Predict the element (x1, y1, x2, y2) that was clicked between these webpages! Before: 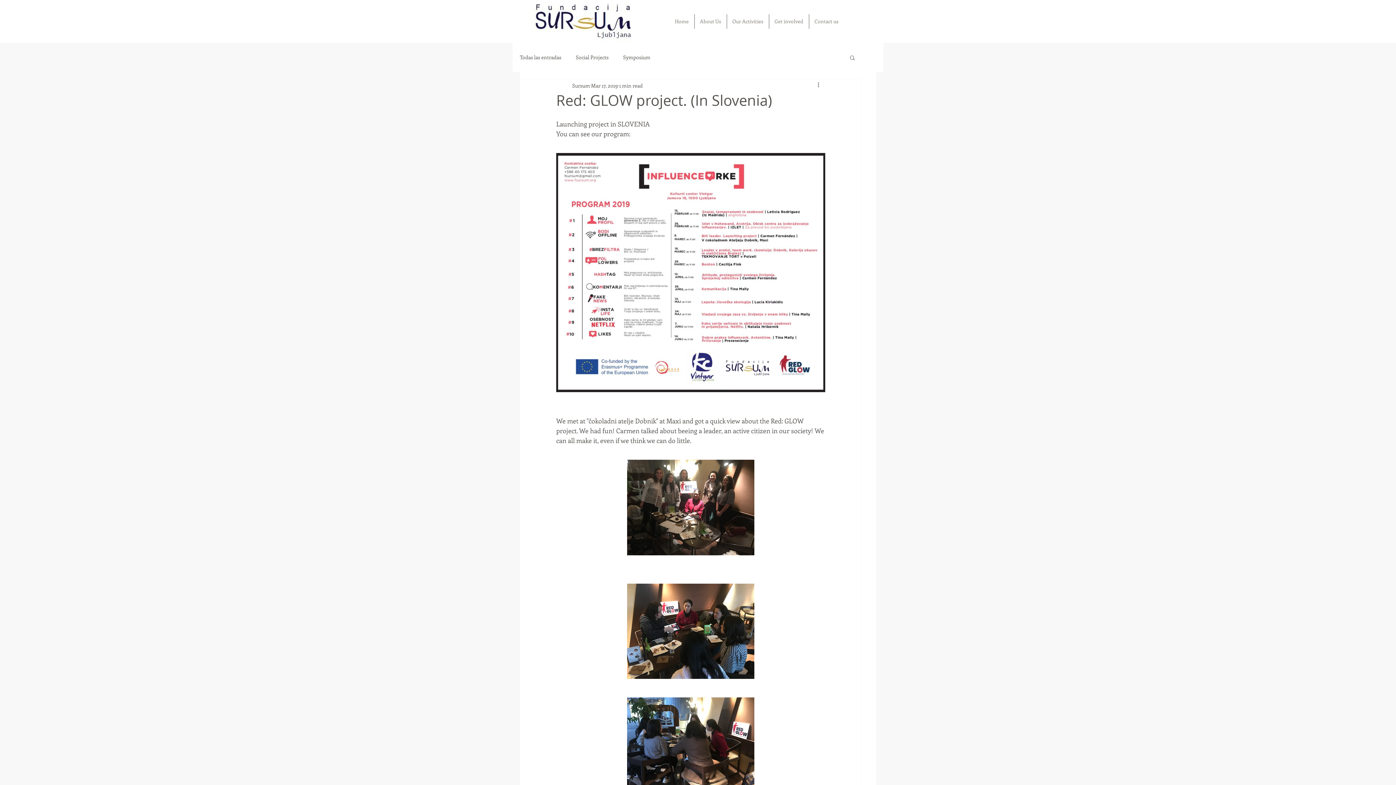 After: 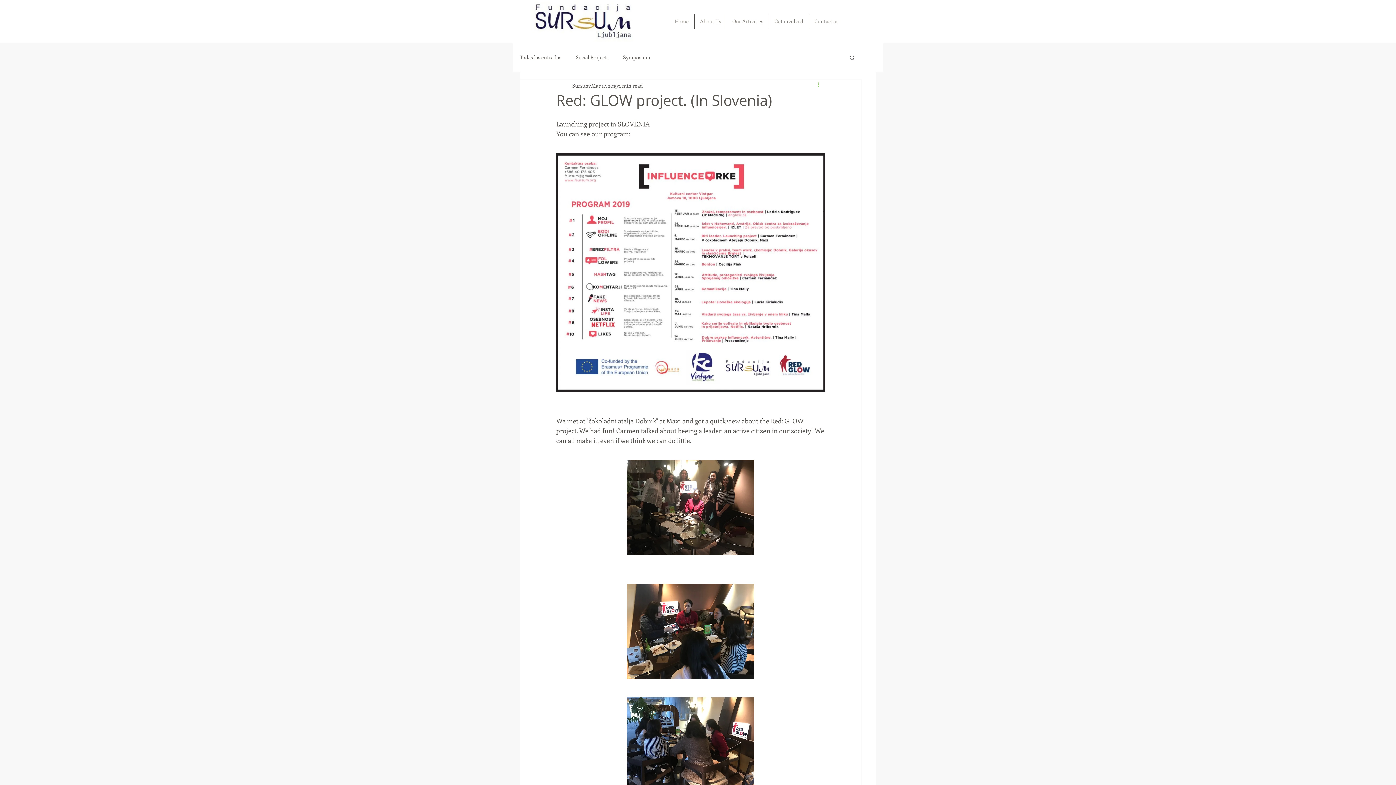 Action: label: More actions bbox: (816, 81, 825, 89)